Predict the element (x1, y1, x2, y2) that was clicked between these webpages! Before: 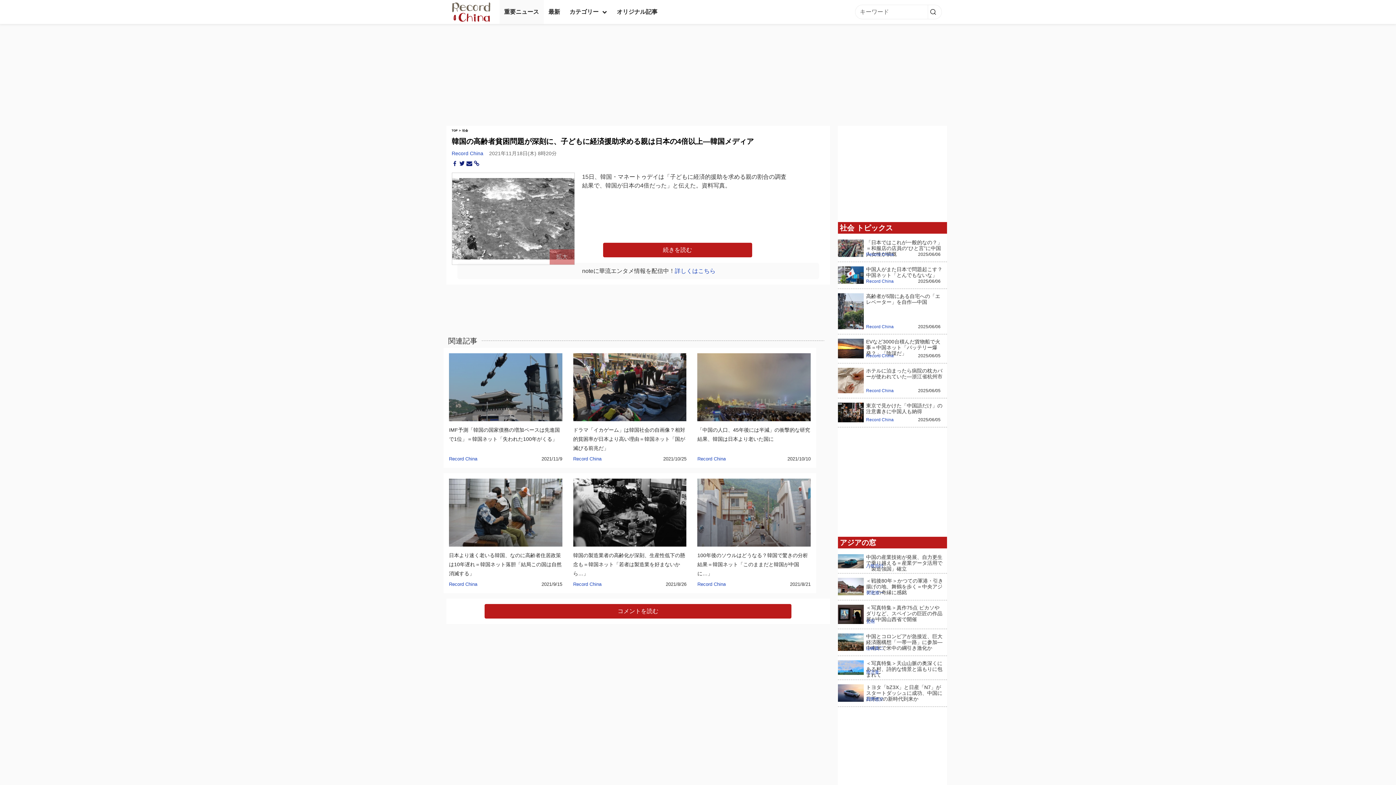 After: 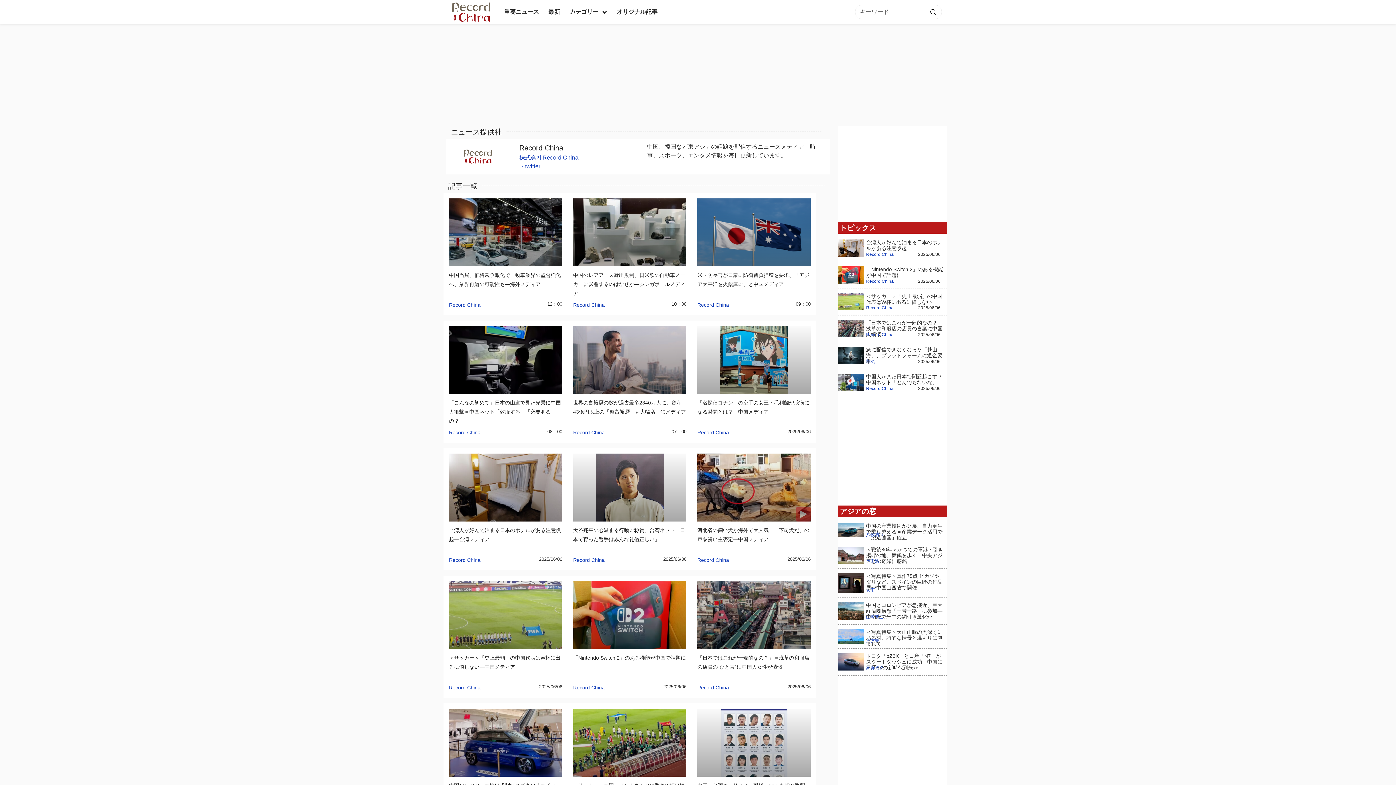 Action: bbox: (866, 251, 893, 257) label: Record China